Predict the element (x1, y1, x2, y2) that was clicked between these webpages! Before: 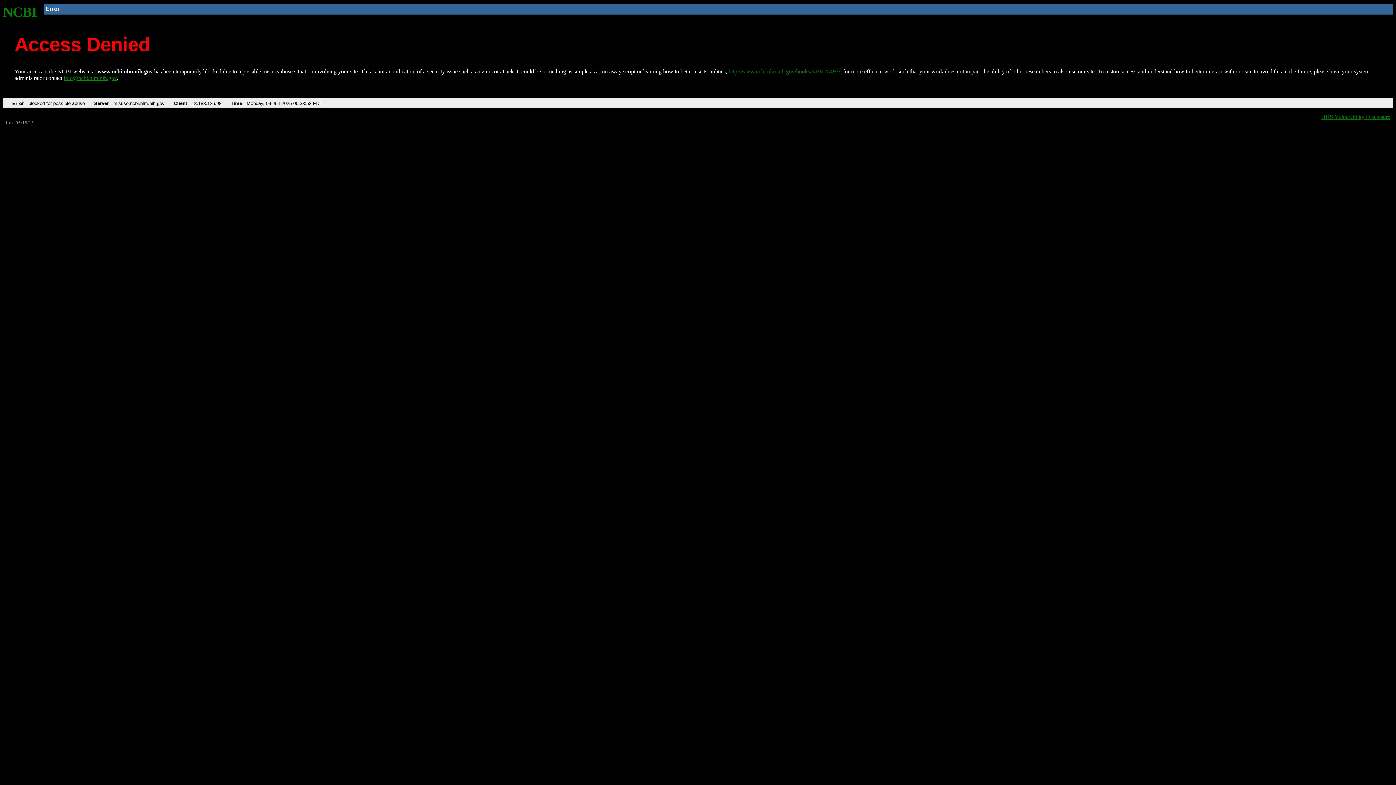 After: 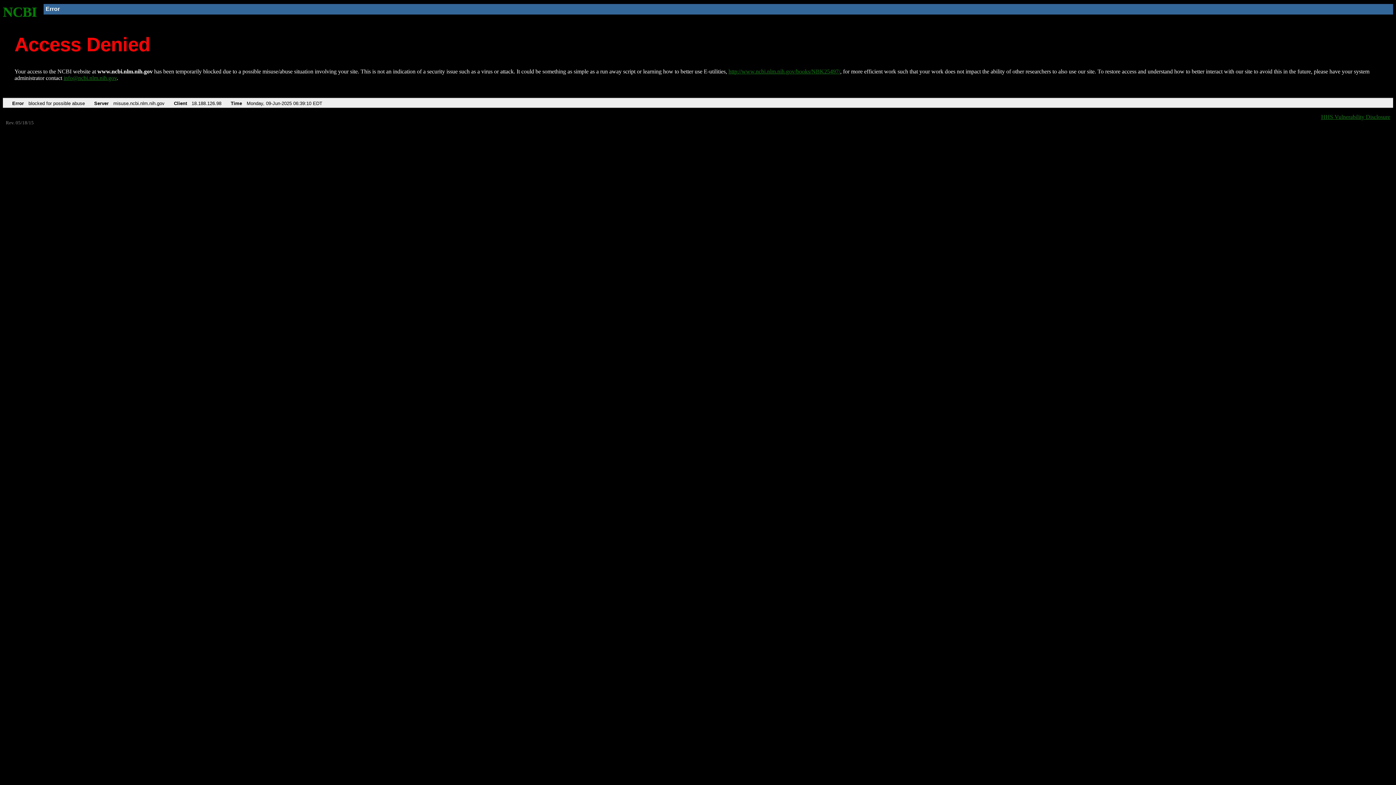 Action: bbox: (728, 68, 840, 74) label: http://www.ncbi.nlm.nih.gov/books/NBK25497/